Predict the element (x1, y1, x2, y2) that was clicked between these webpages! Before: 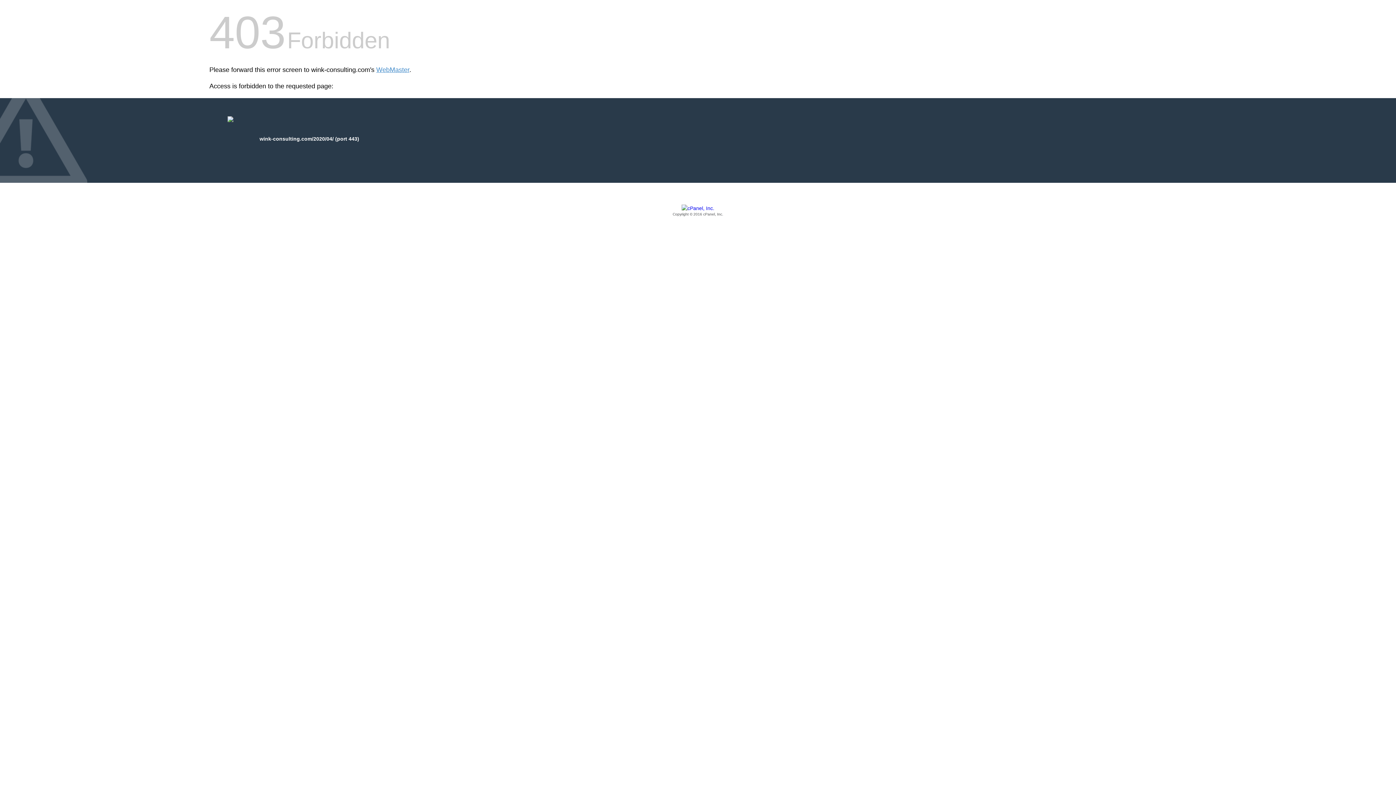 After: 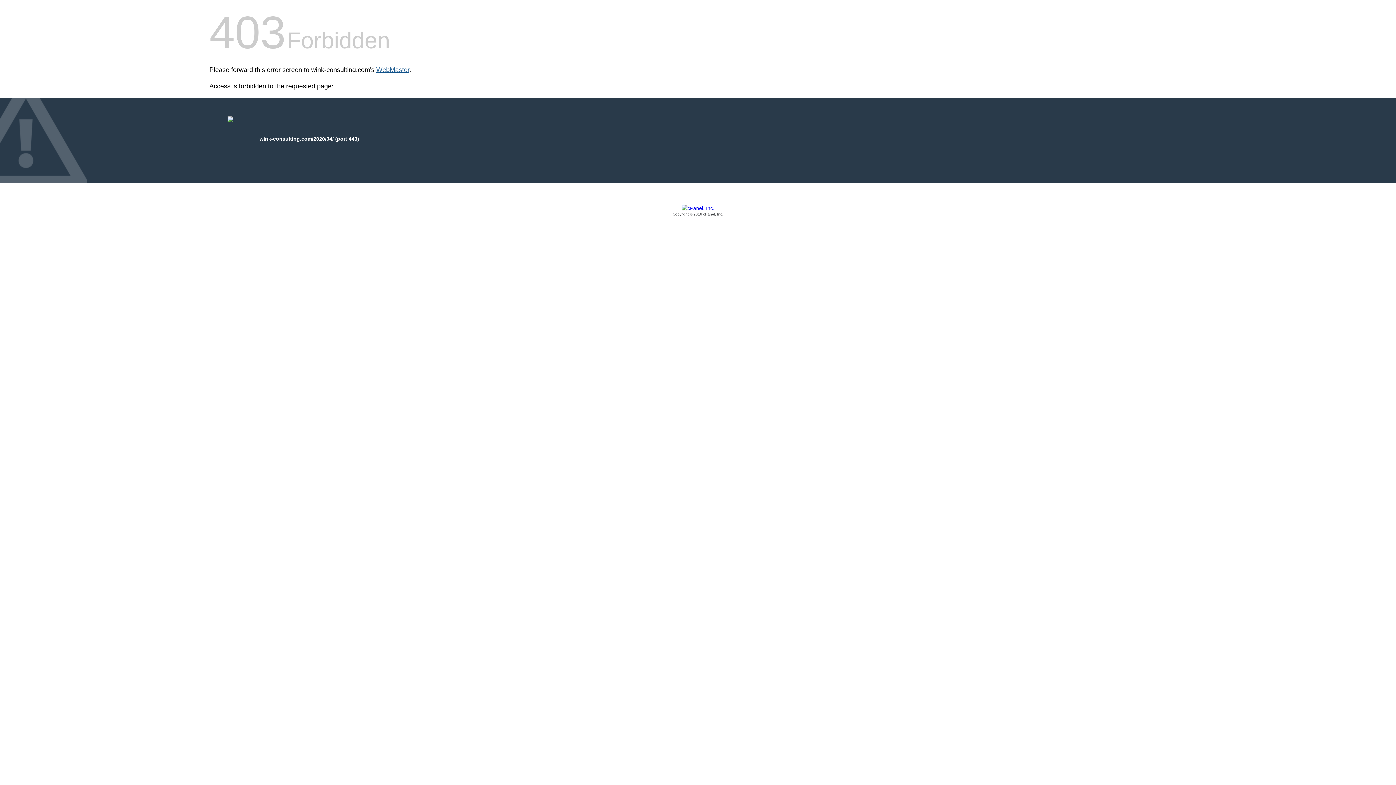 Action: label: WebMaster bbox: (376, 66, 409, 73)